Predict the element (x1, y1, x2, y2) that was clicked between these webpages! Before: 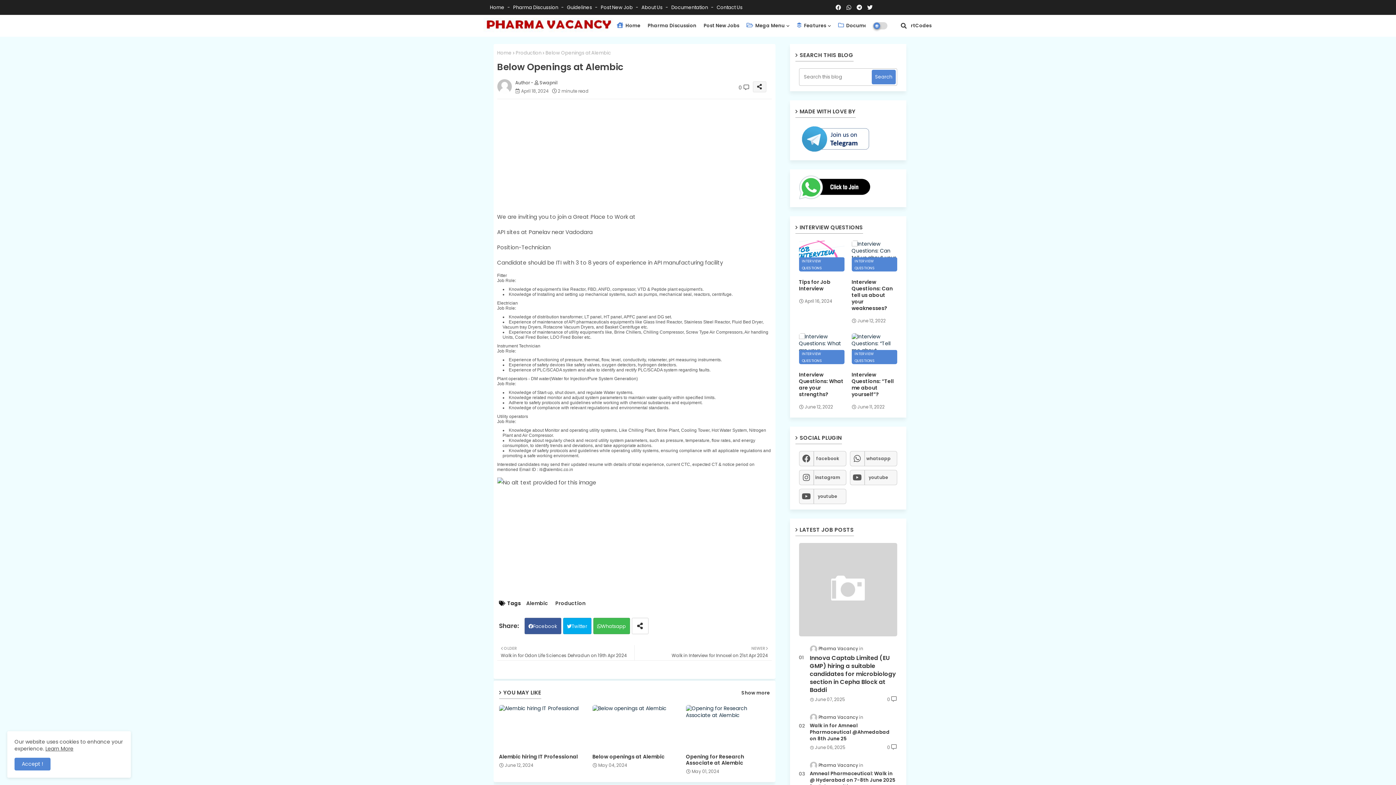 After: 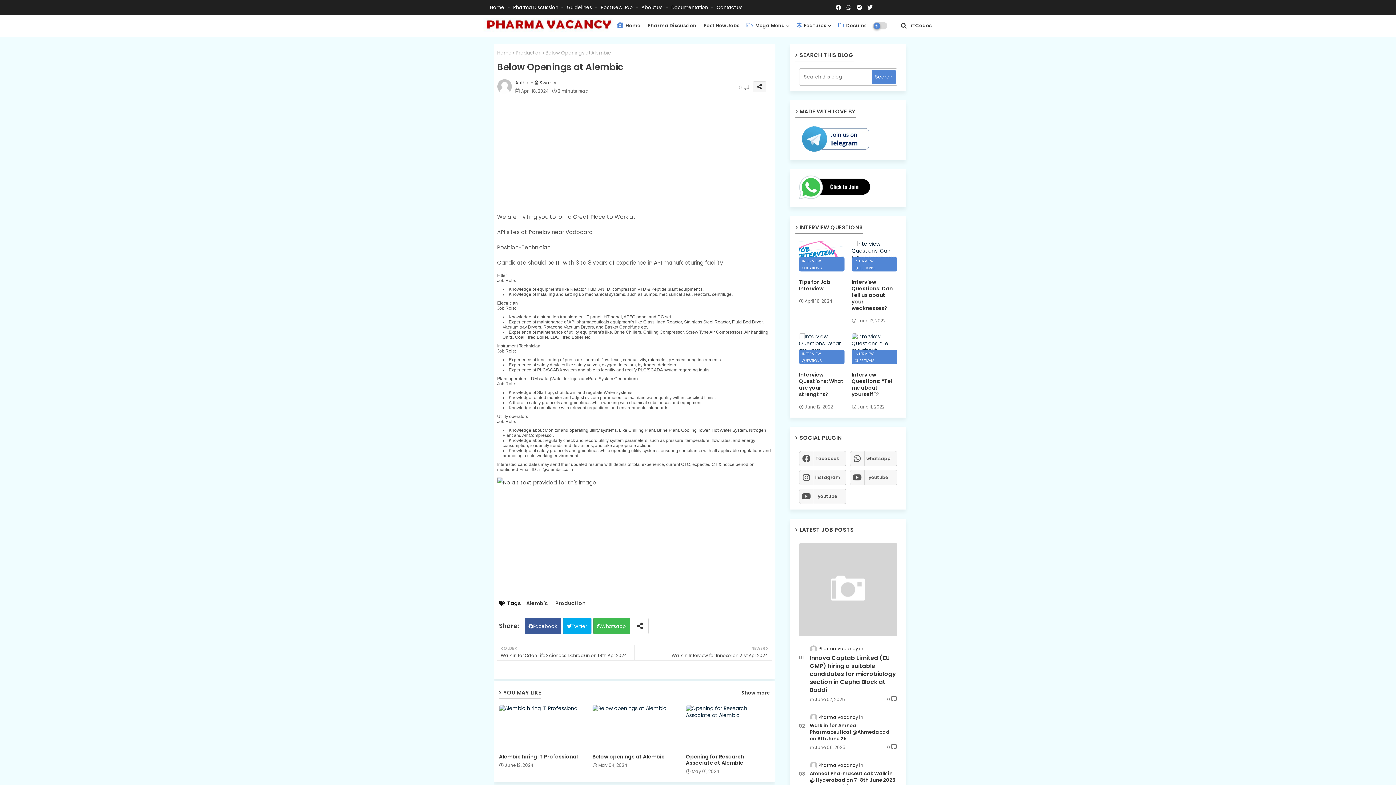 Action: bbox: (14, 758, 50, 770) label: Accept !